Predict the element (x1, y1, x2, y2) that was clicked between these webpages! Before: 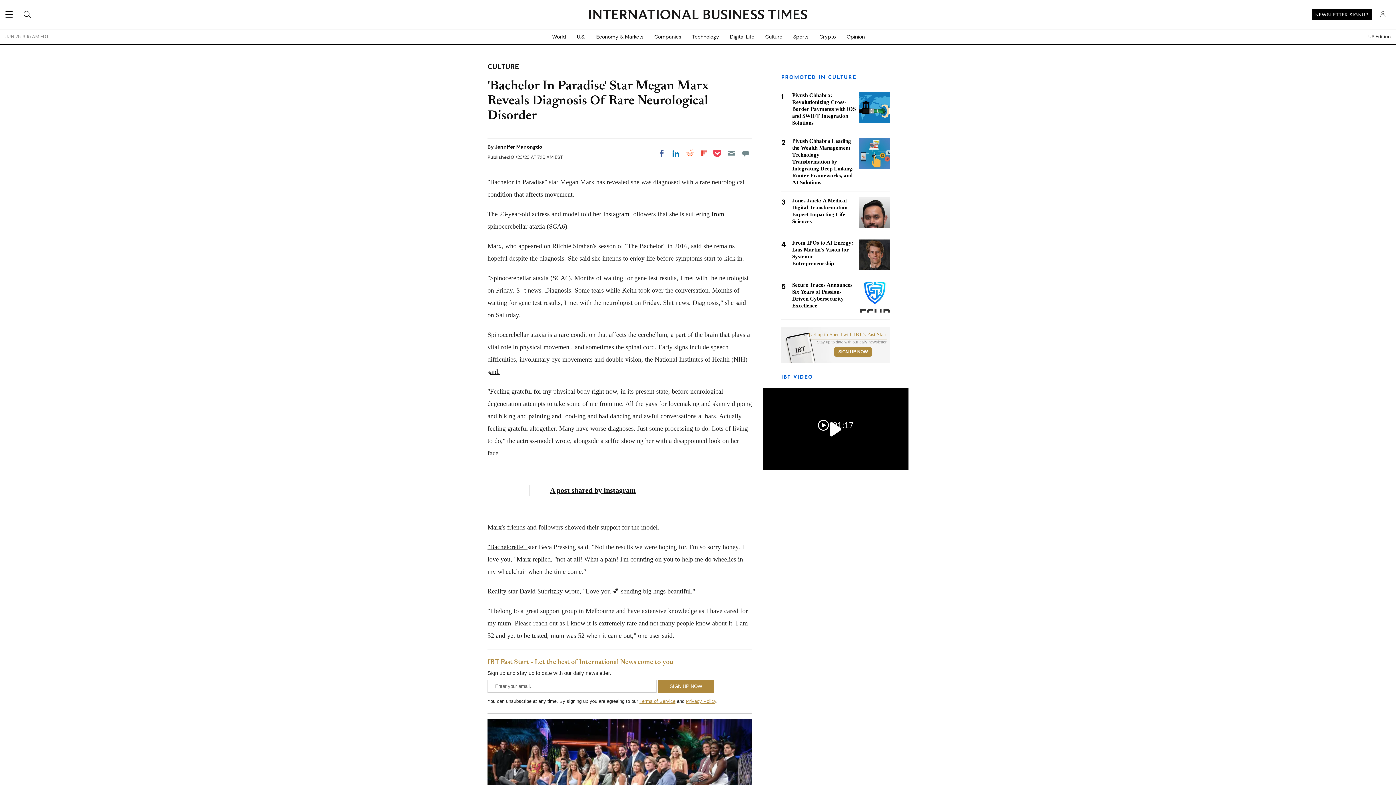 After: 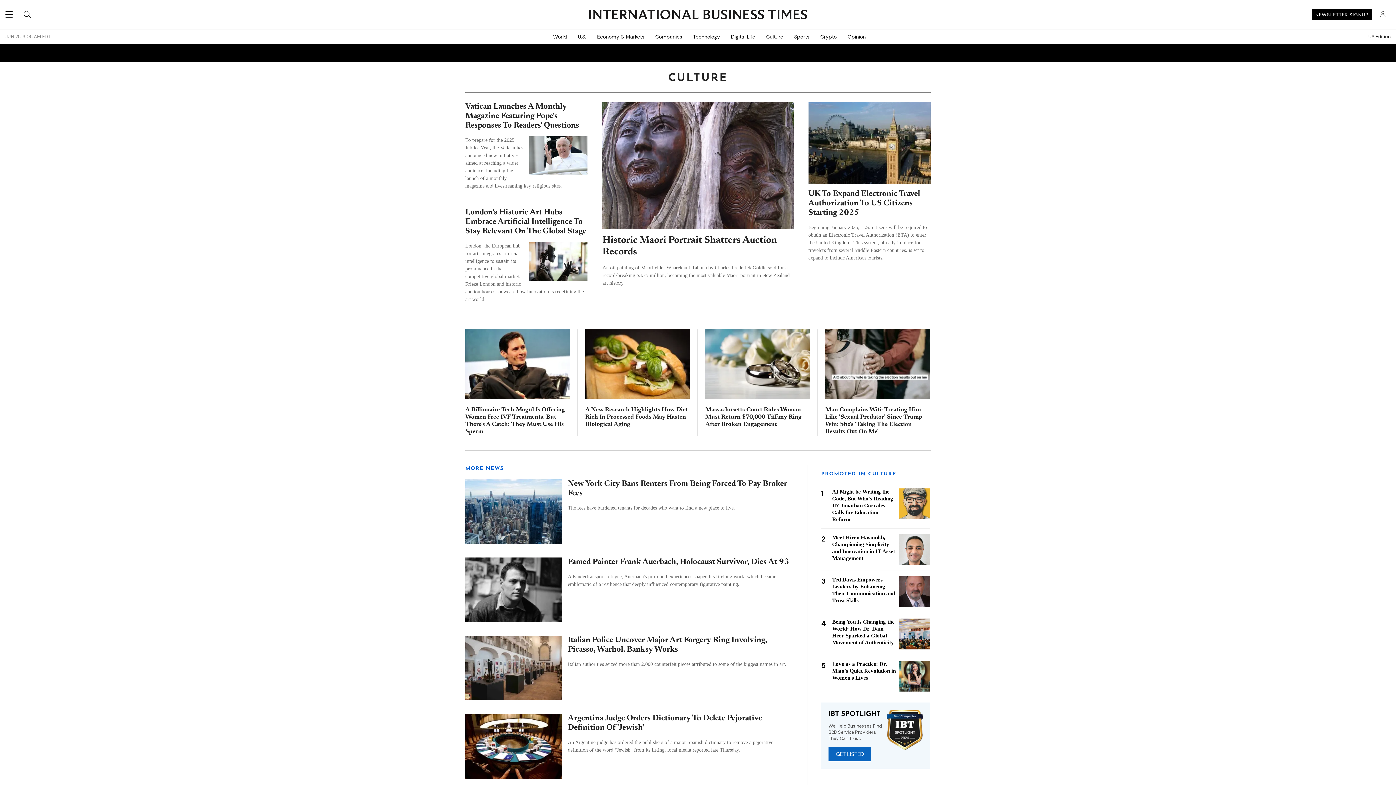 Action: label: Culture bbox: (760, 29, 788, 44)